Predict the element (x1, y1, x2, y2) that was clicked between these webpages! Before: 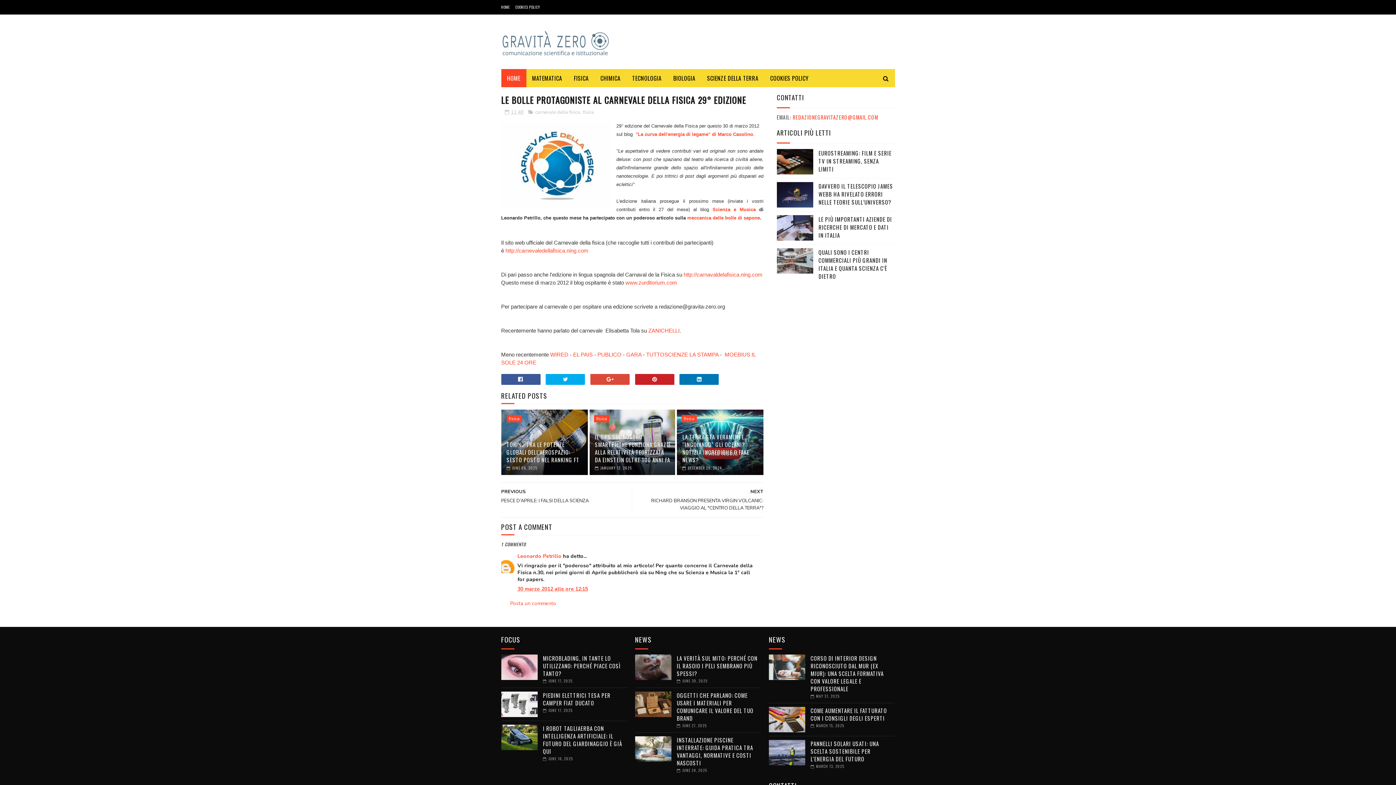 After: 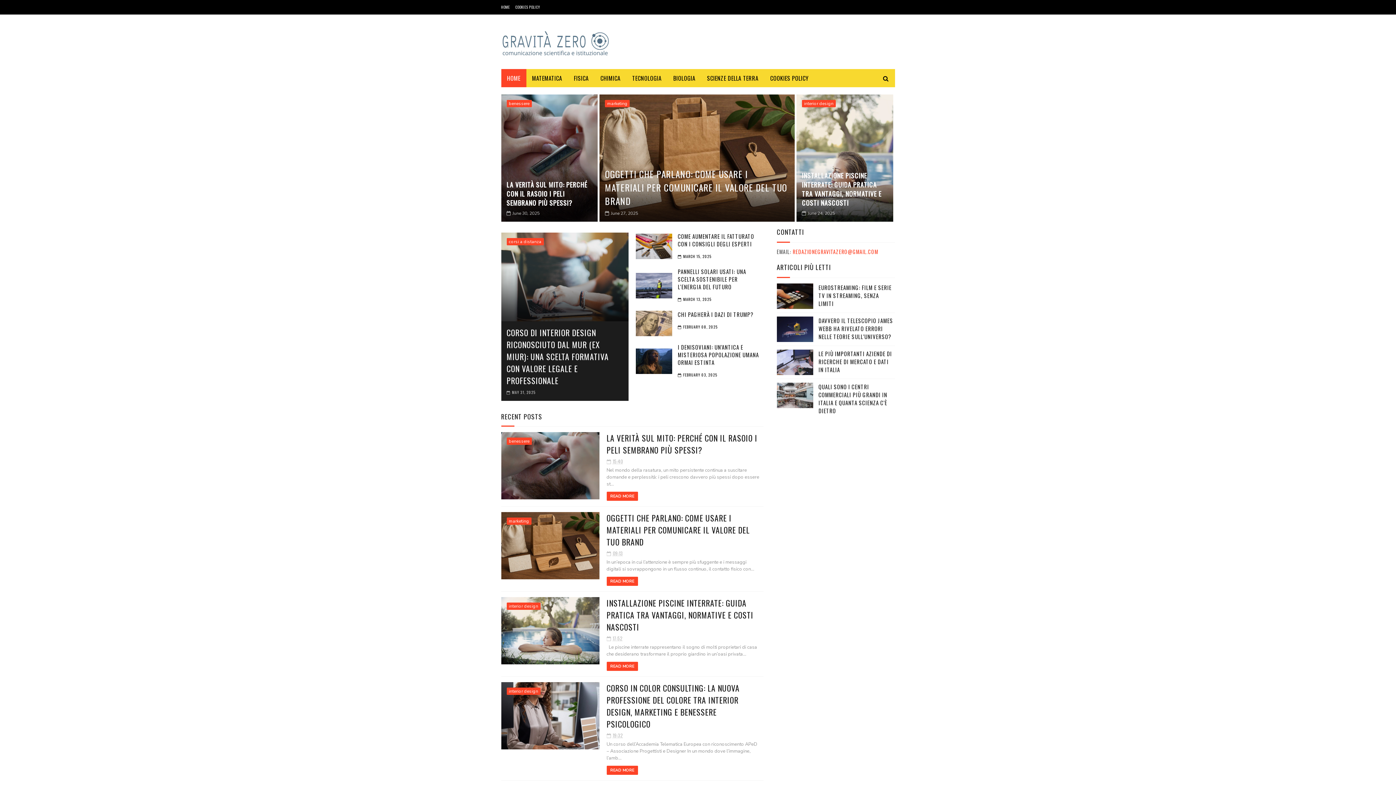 Action: bbox: (501, 29, 610, 57)